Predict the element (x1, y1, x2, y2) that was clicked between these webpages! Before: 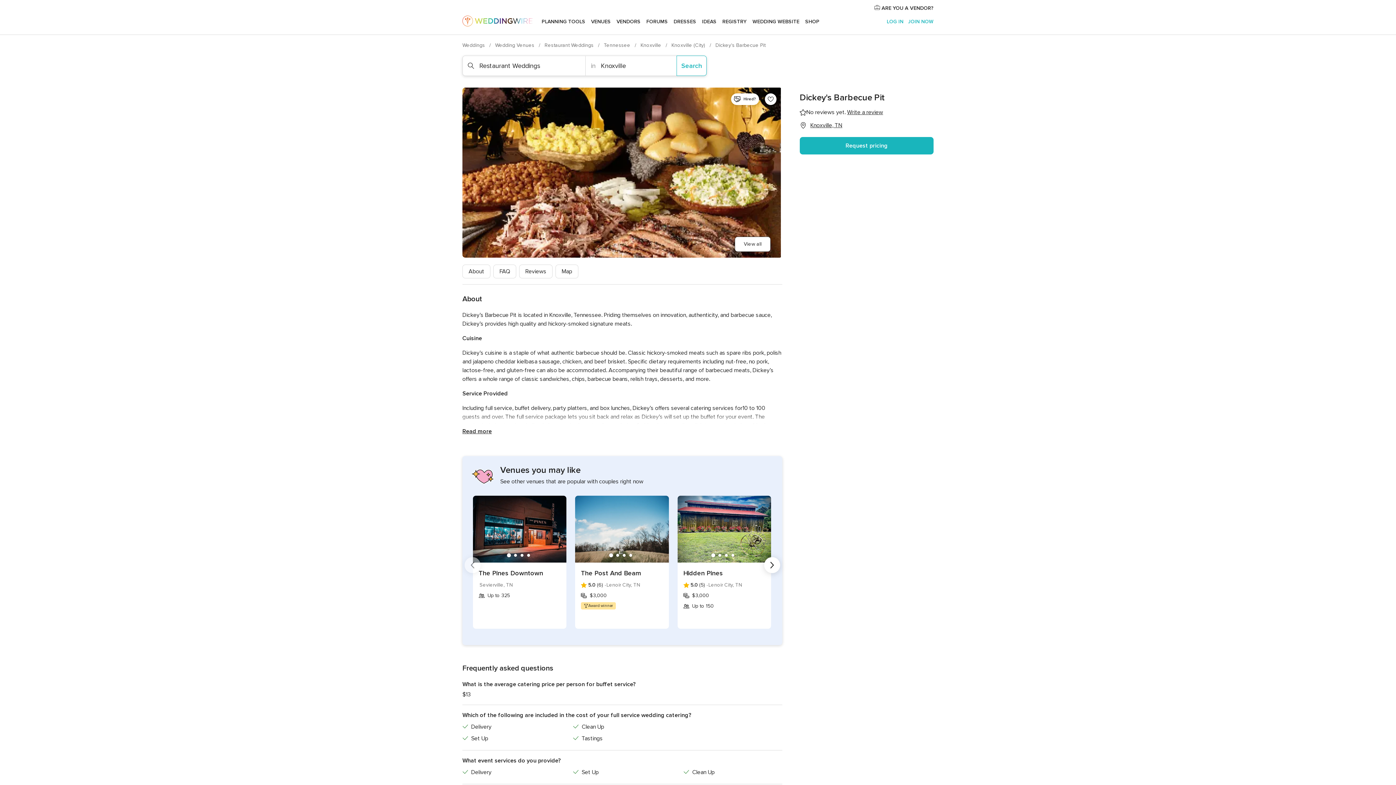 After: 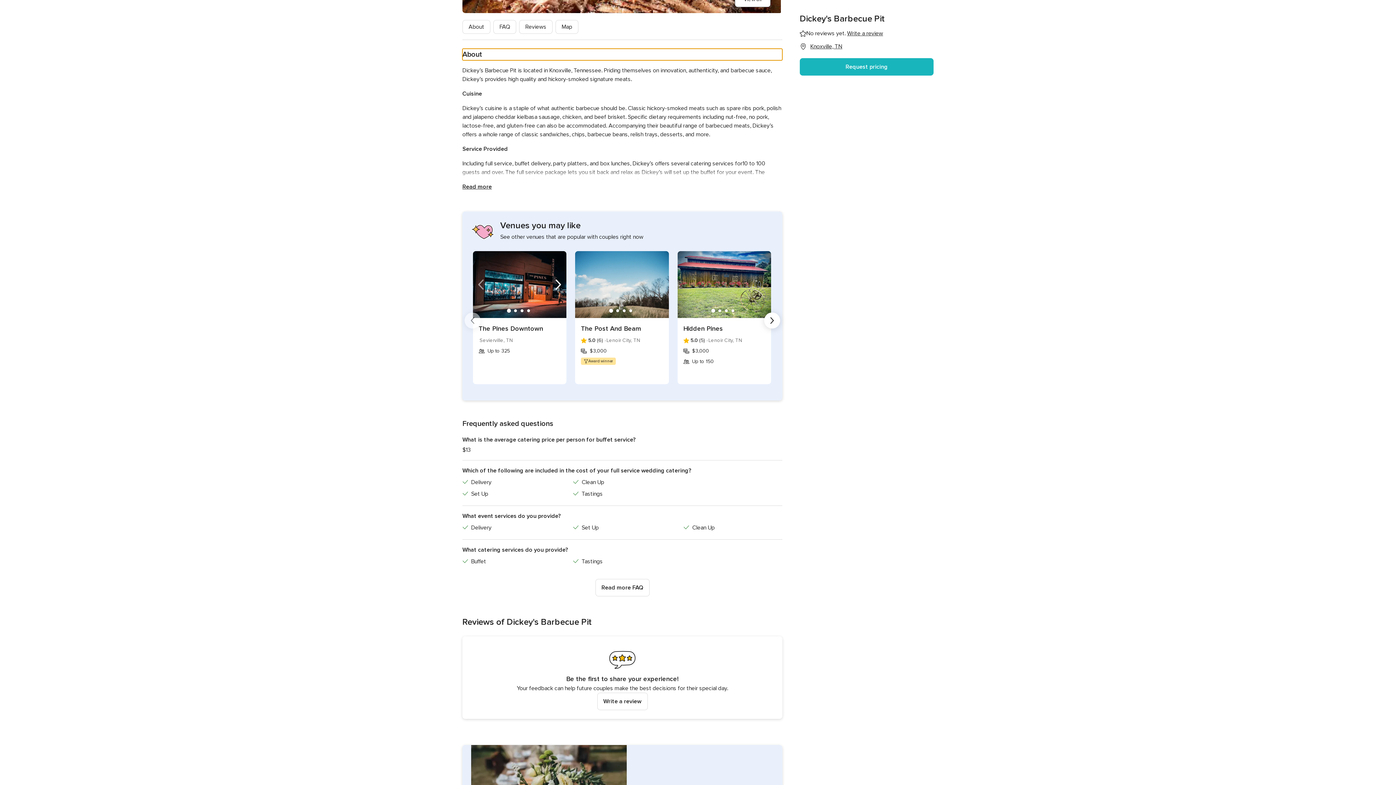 Action: bbox: (462, 264, 490, 278) label: About